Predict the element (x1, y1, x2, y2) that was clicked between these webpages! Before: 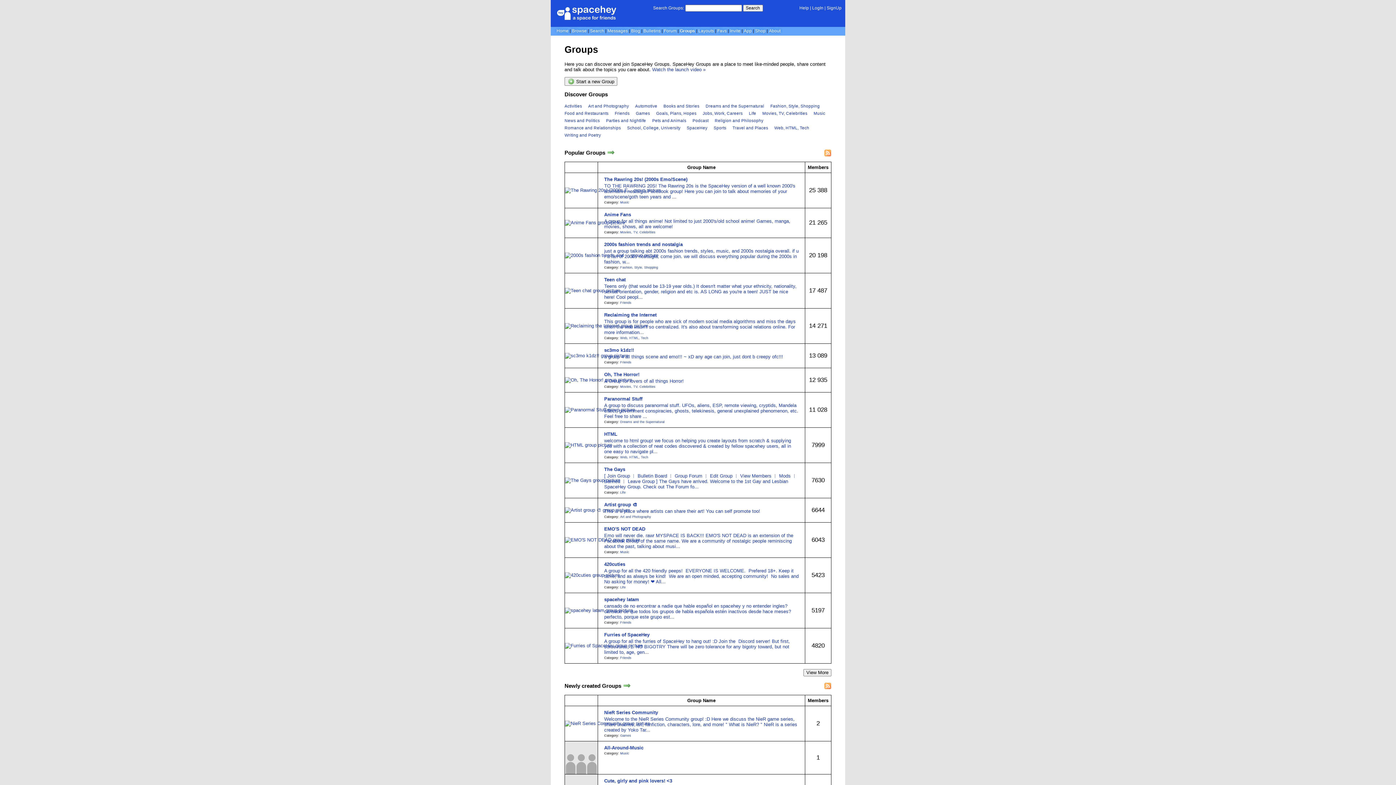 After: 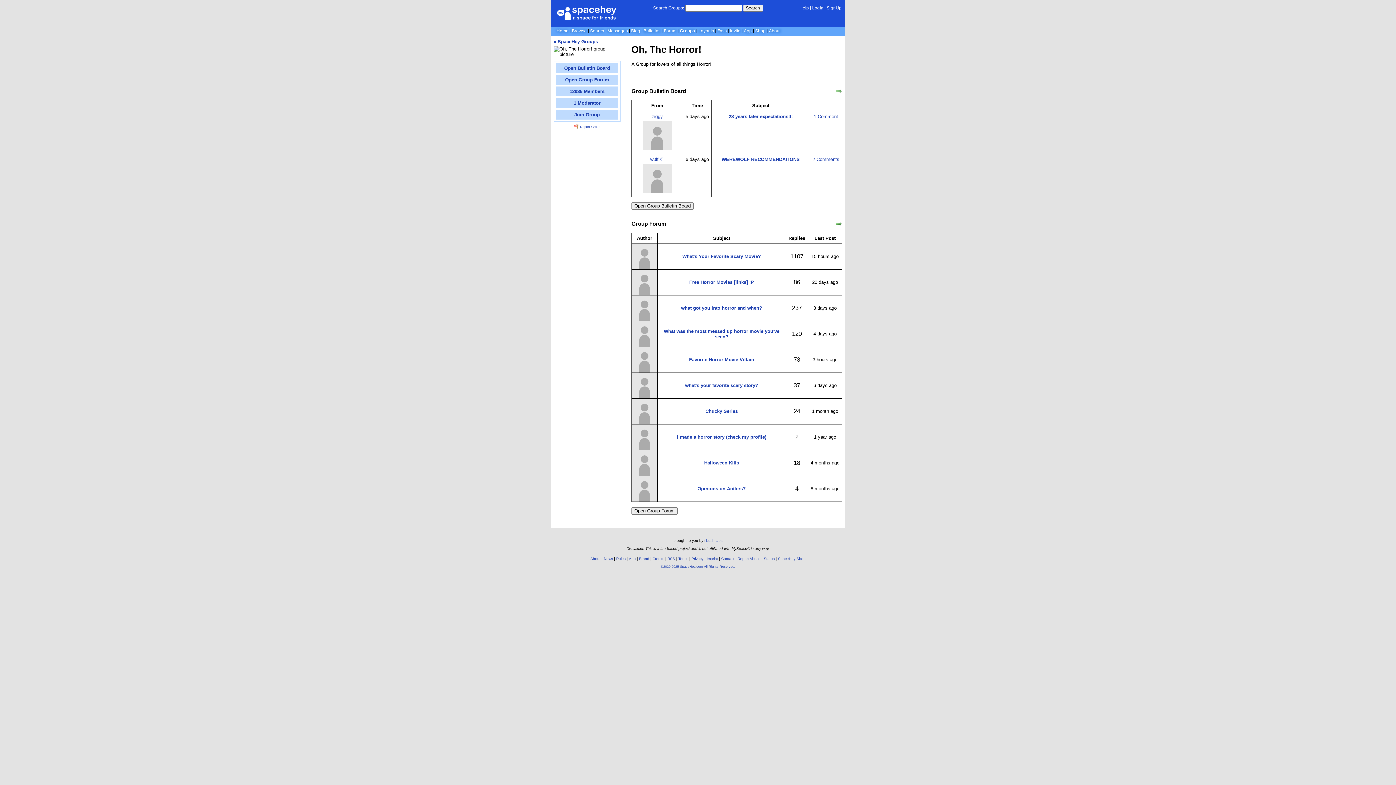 Action: bbox: (600, 371, 802, 383) label: Oh, The Horror!

A Group for lovers of all things Horror!